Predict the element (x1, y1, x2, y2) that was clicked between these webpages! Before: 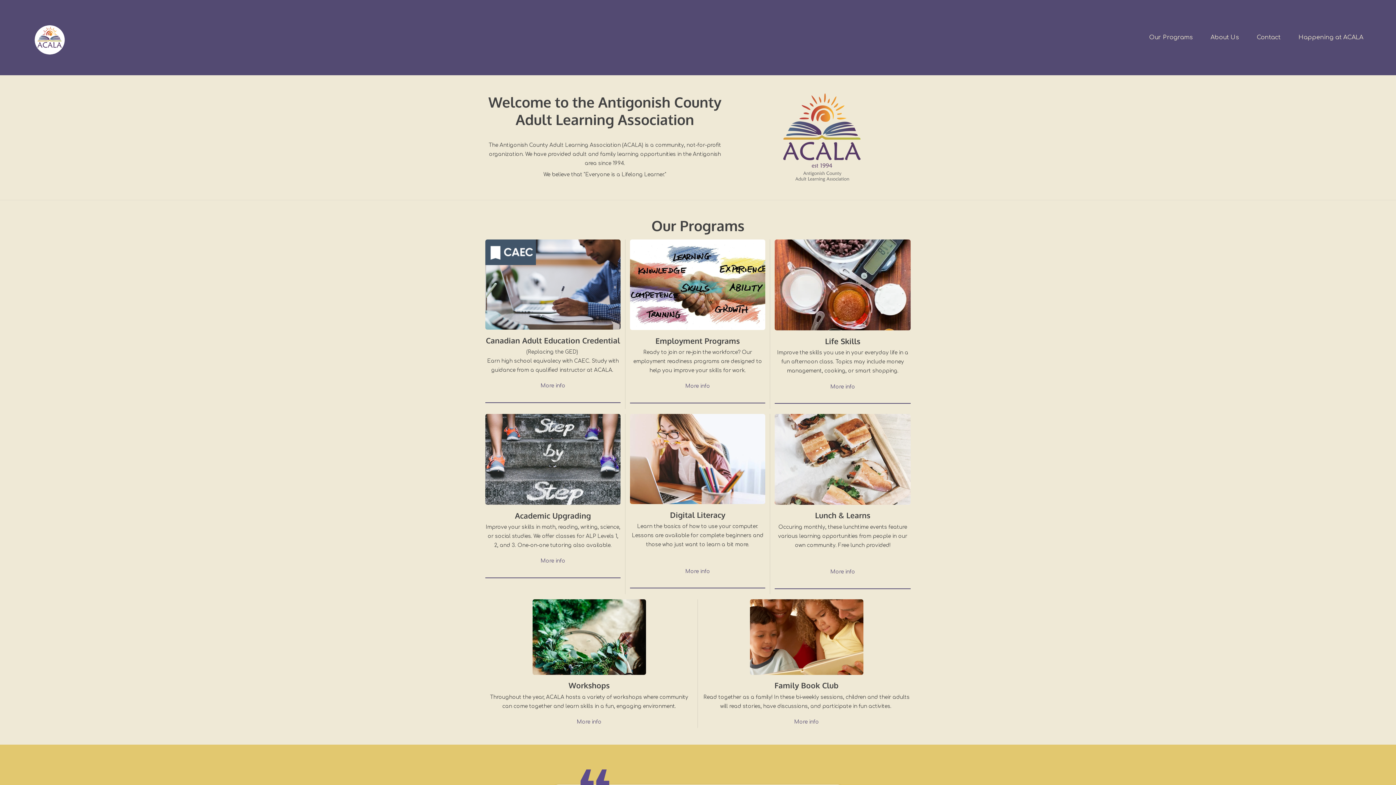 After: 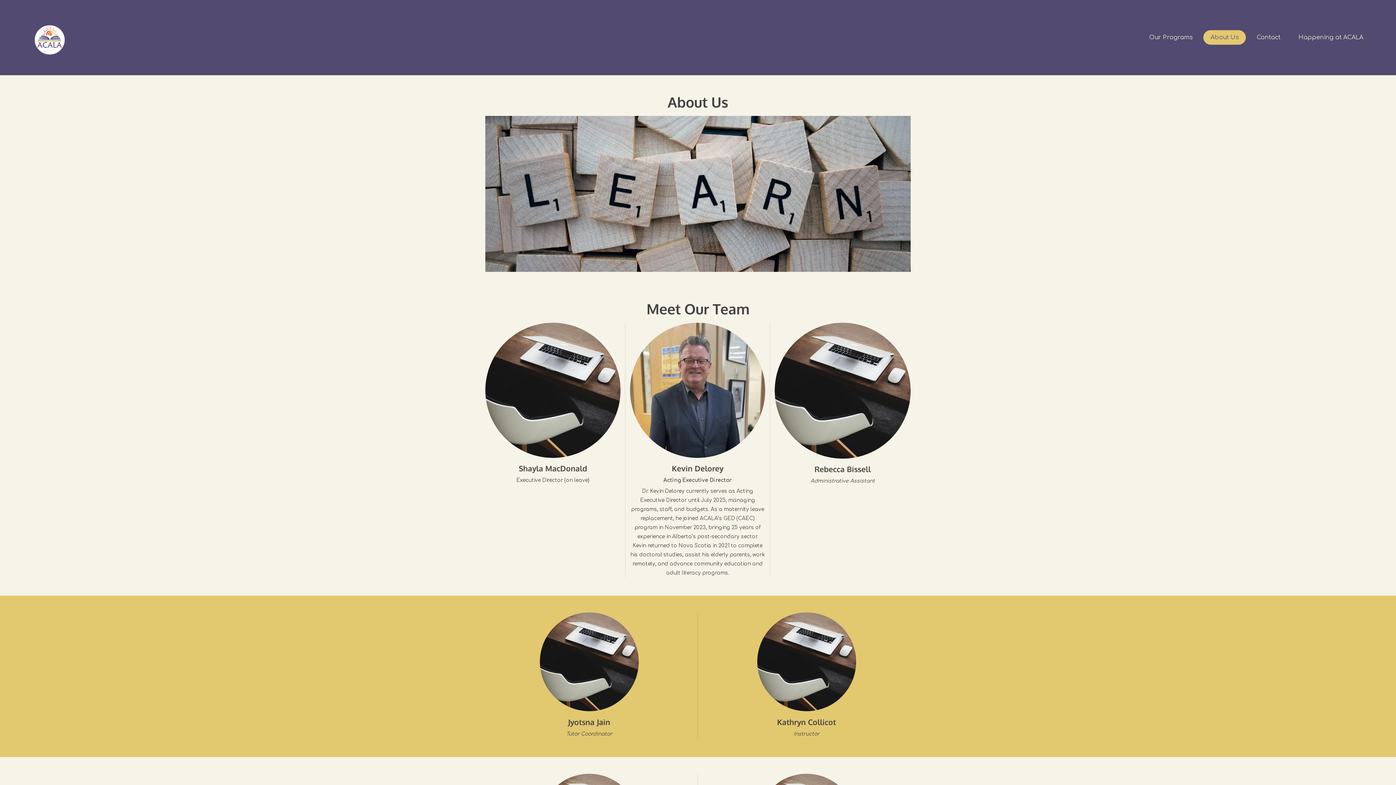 Action: label: About Us bbox: (1203, 30, 1246, 44)